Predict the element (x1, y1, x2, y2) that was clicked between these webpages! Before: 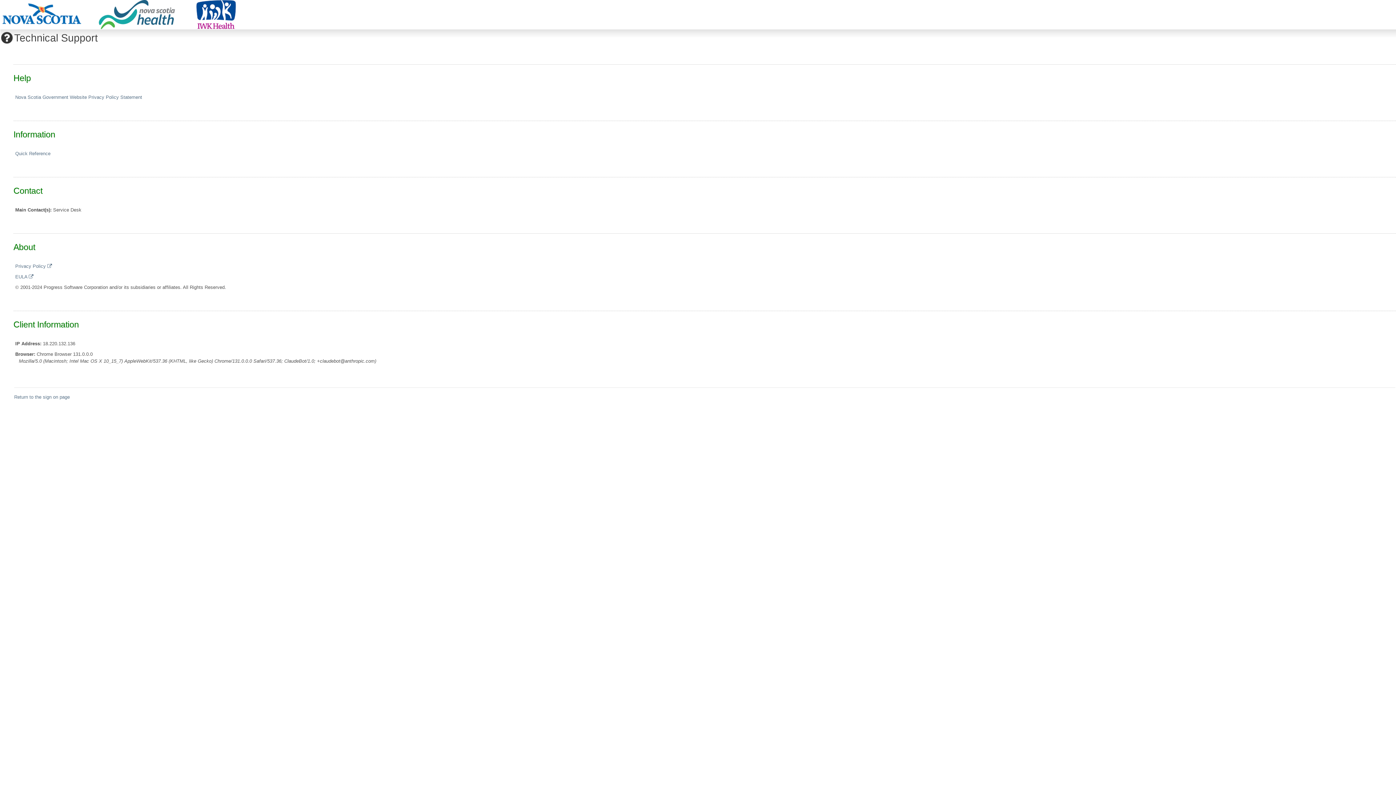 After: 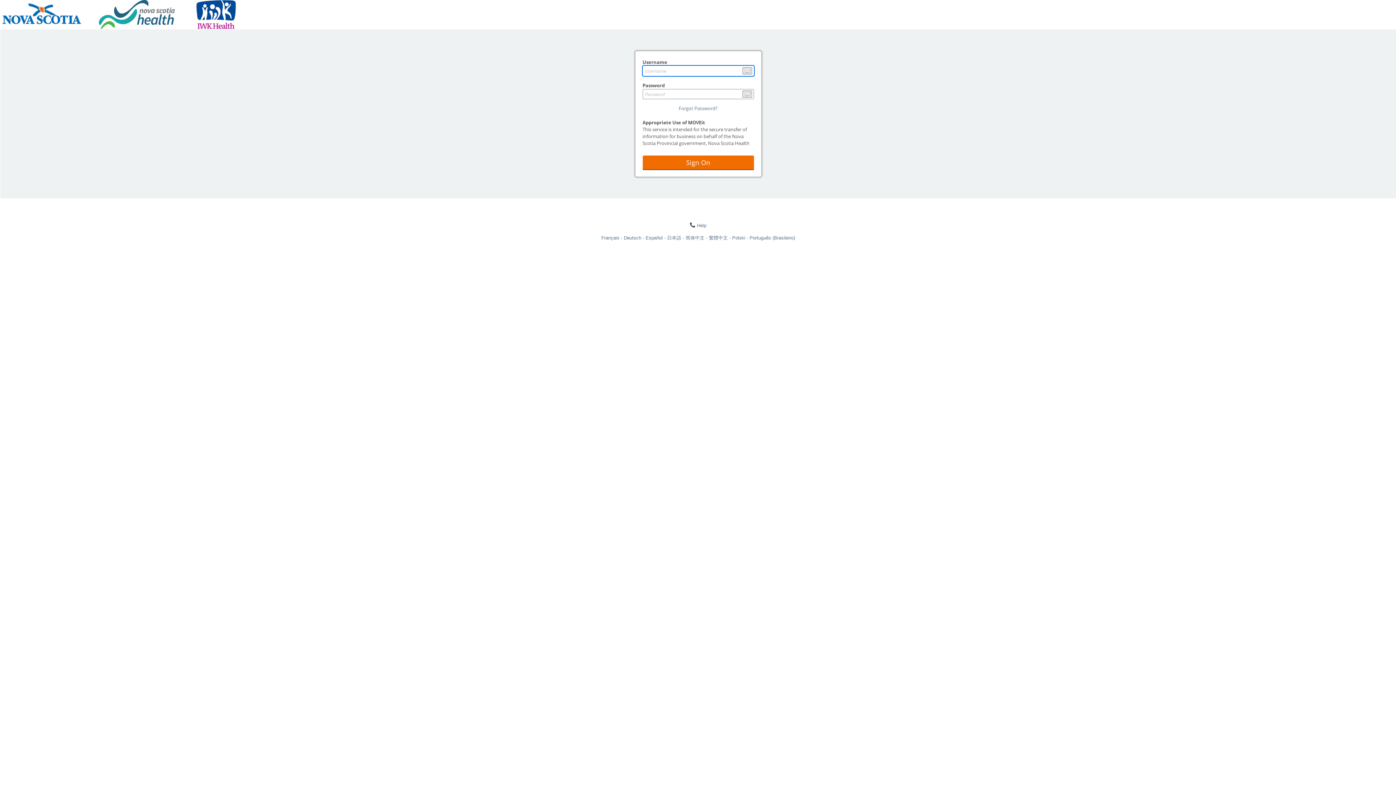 Action: bbox: (14, 394, 69, 400) label: Return to the sign on page